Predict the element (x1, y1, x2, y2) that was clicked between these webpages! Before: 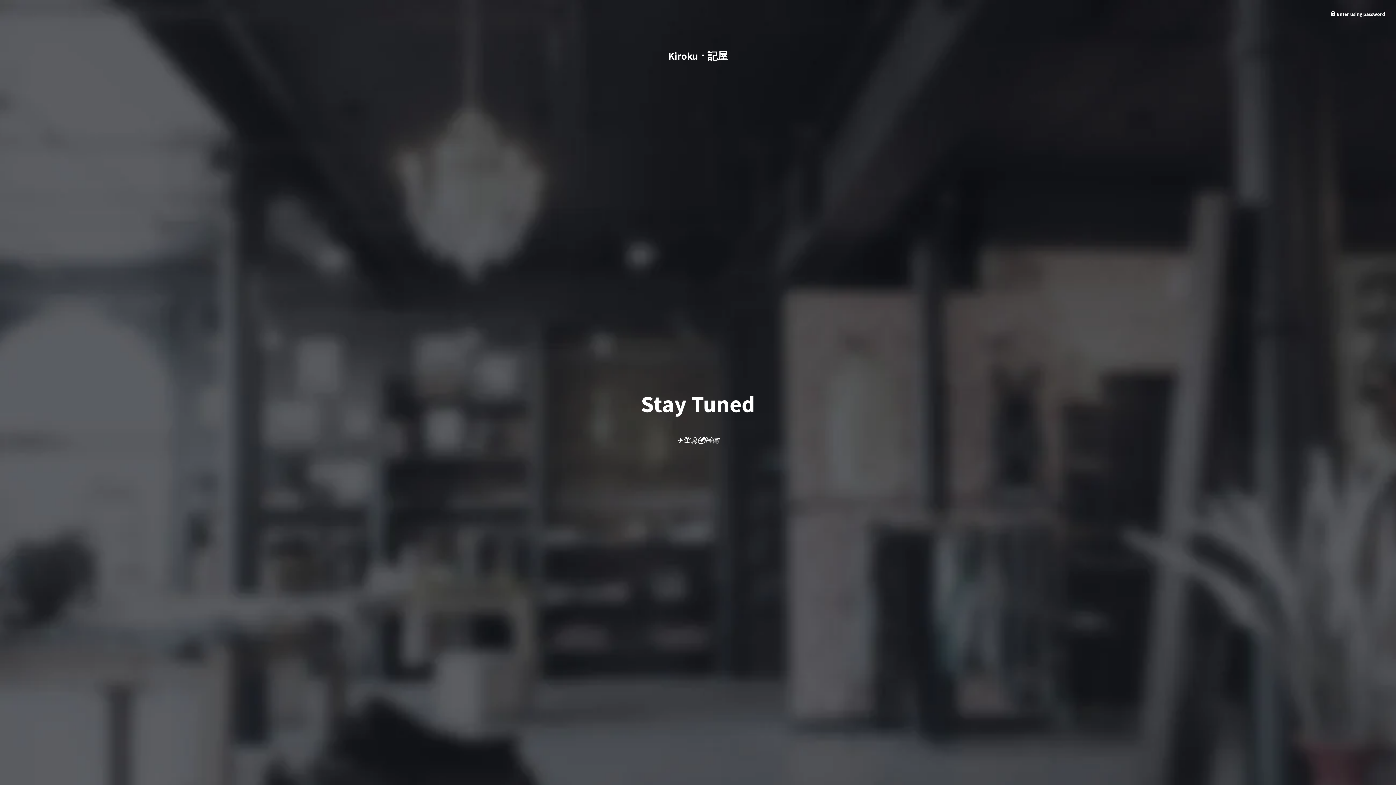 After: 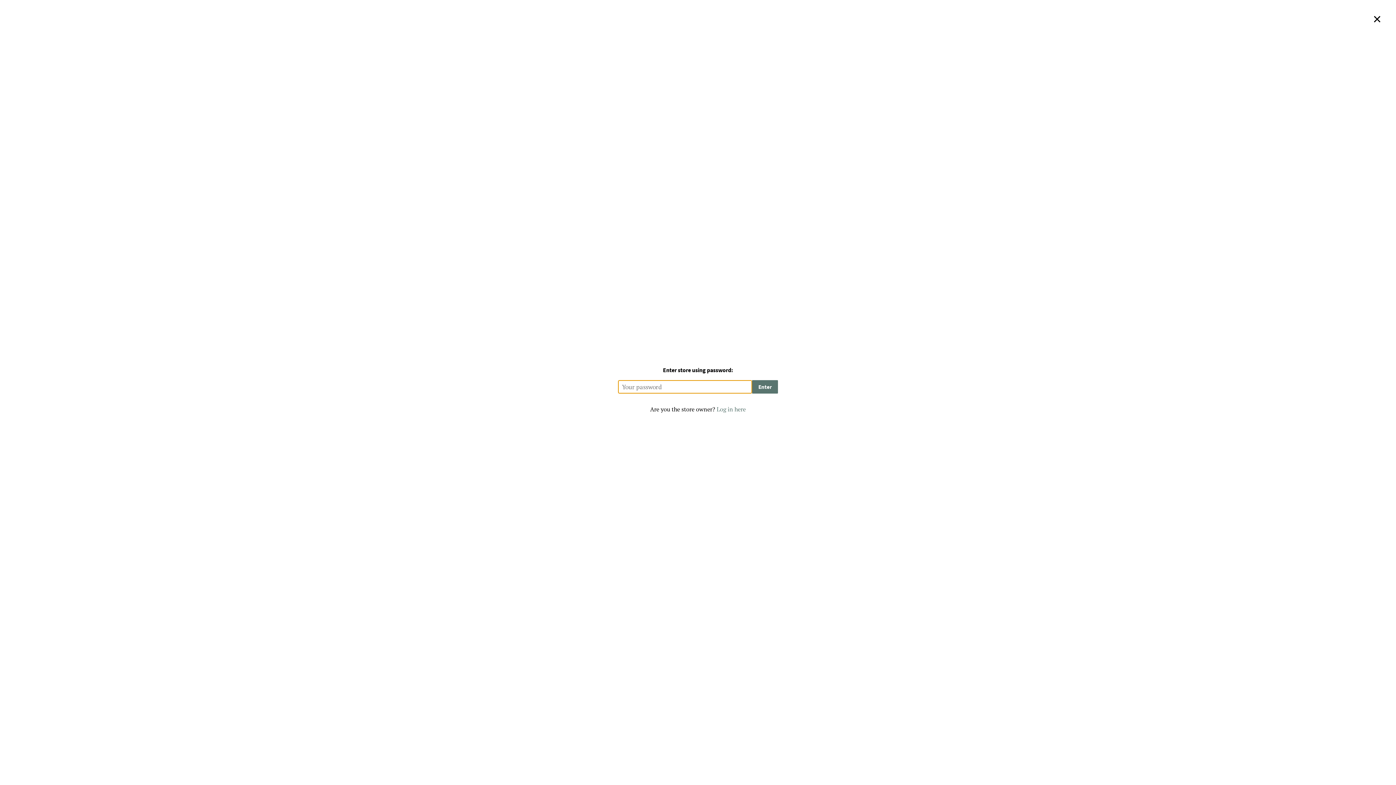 Action: bbox: (1330, 10, 1385, 17) label:  Enter using password